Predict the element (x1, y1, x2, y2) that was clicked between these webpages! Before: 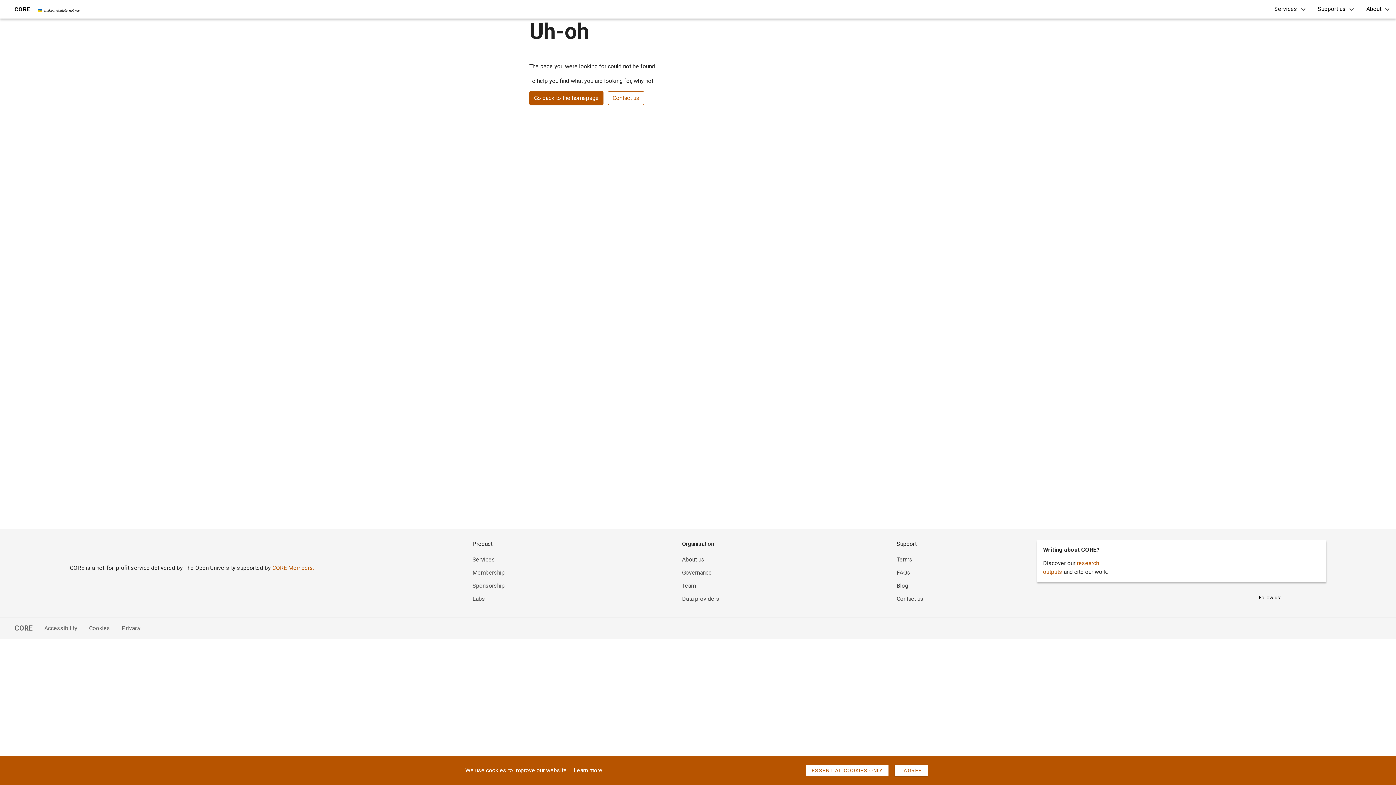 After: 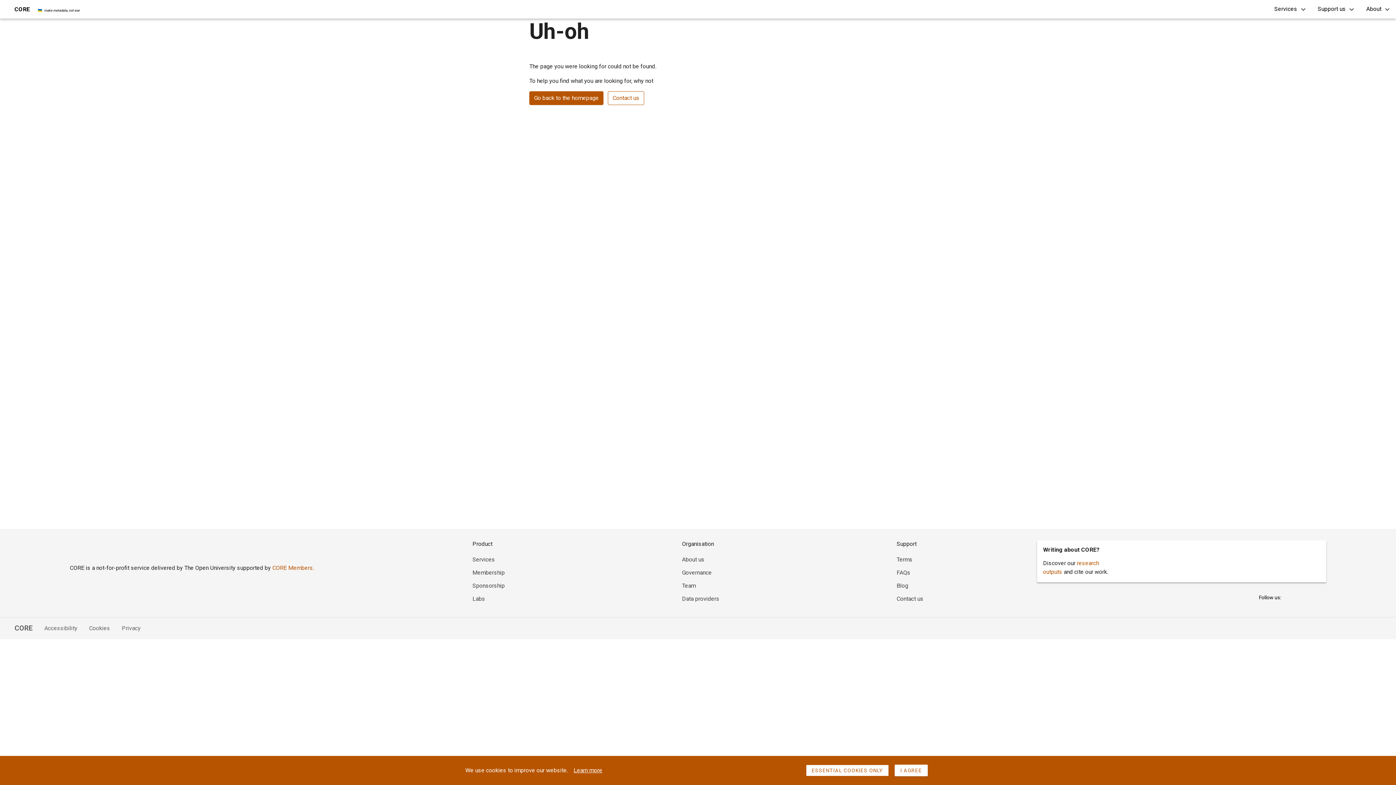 Action: bbox: (608, 91, 644, 105) label: Contact us